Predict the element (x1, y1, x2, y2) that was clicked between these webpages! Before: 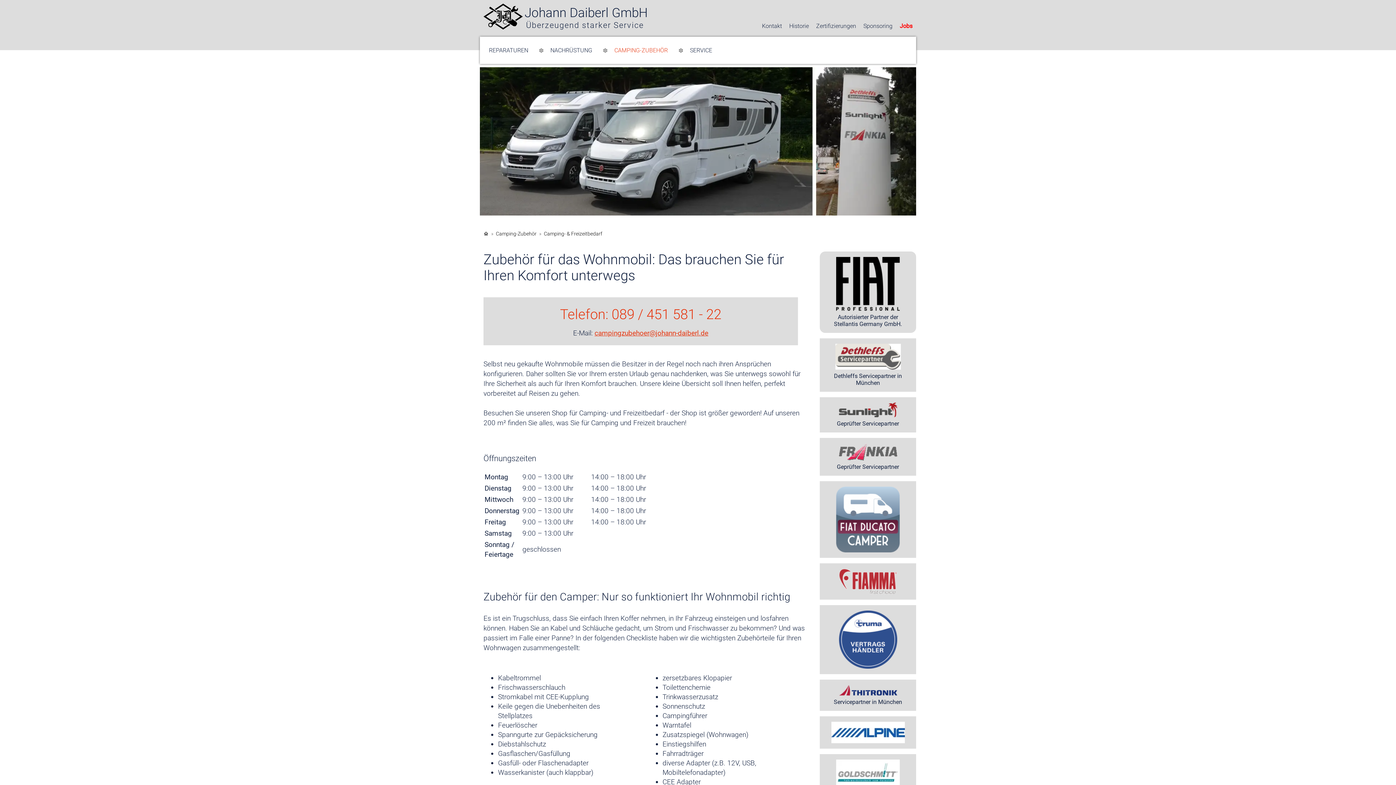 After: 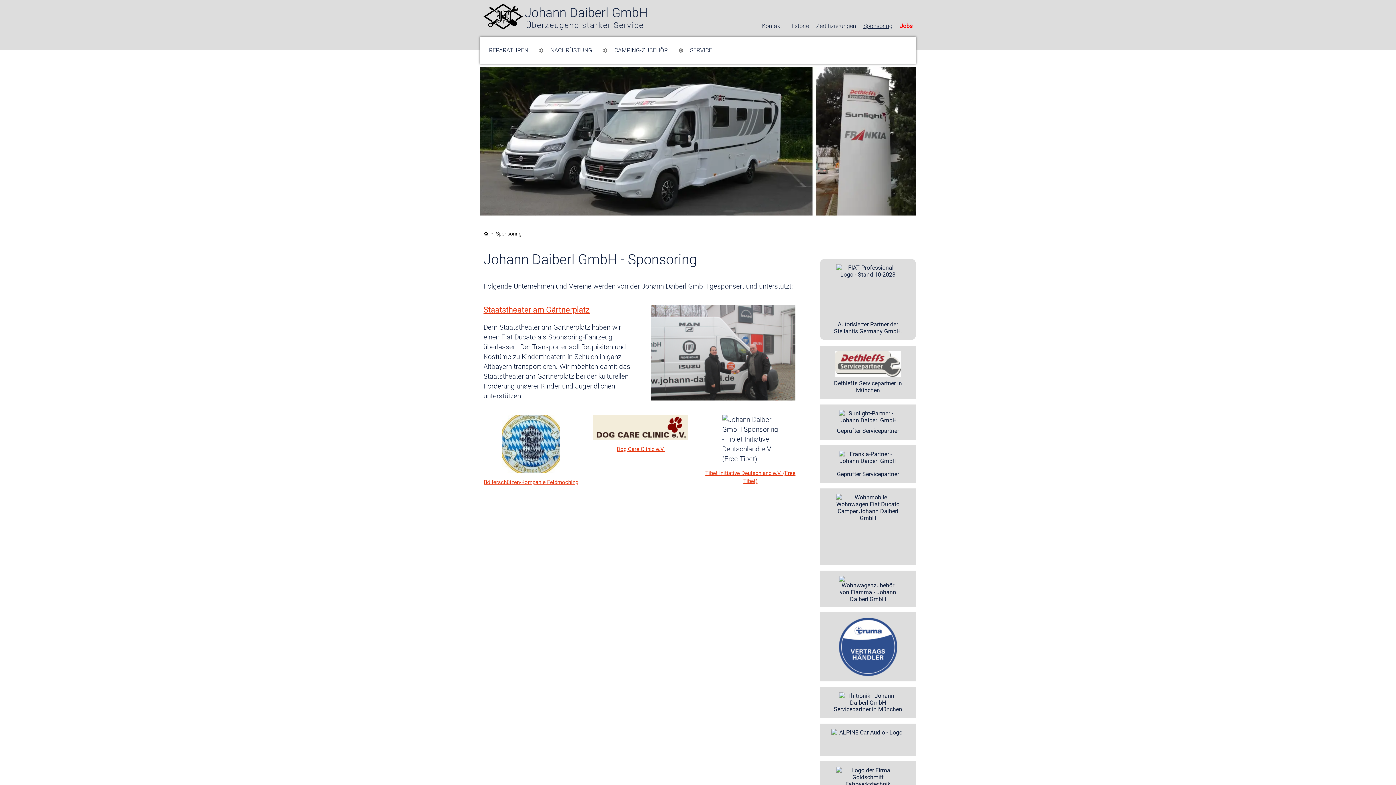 Action: label: Sponsoring bbox: (863, 23, 892, 28)